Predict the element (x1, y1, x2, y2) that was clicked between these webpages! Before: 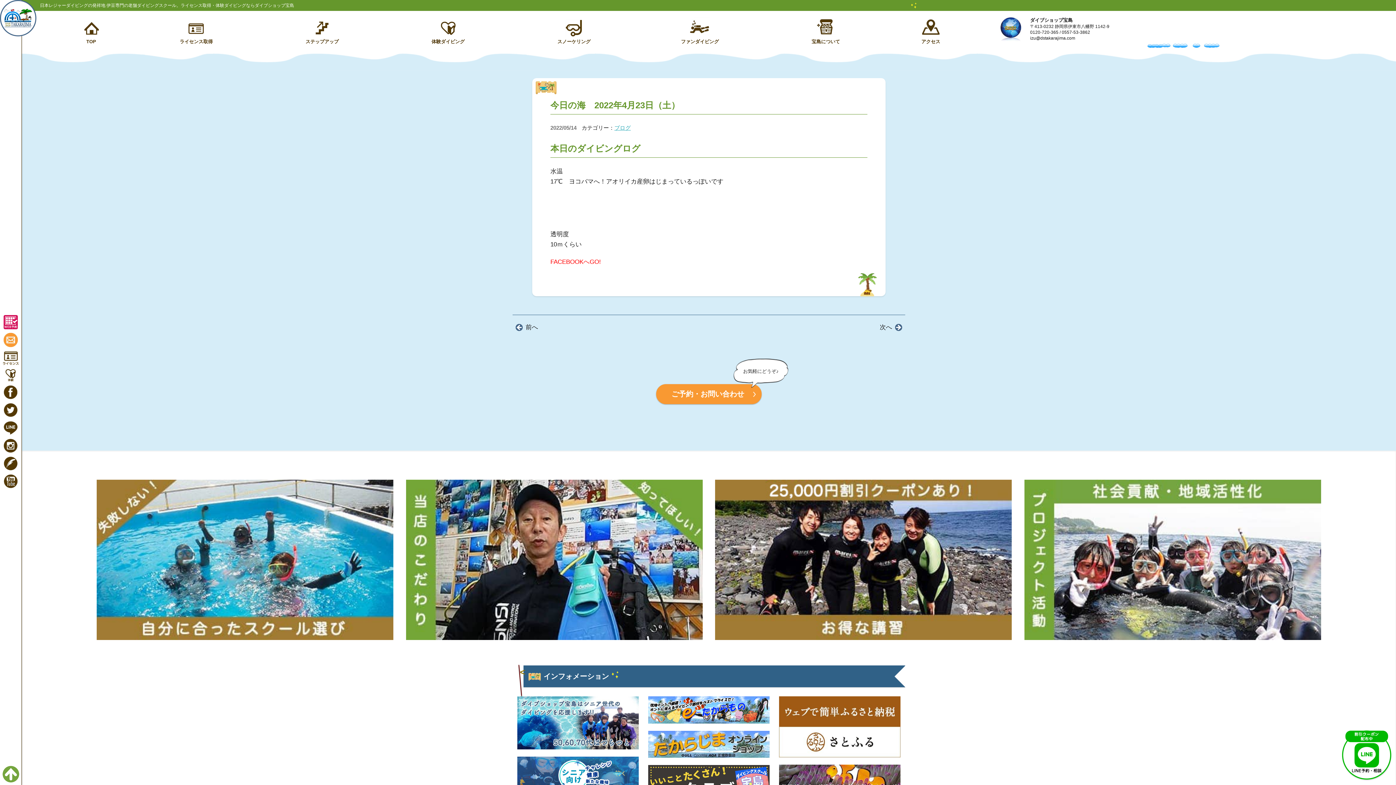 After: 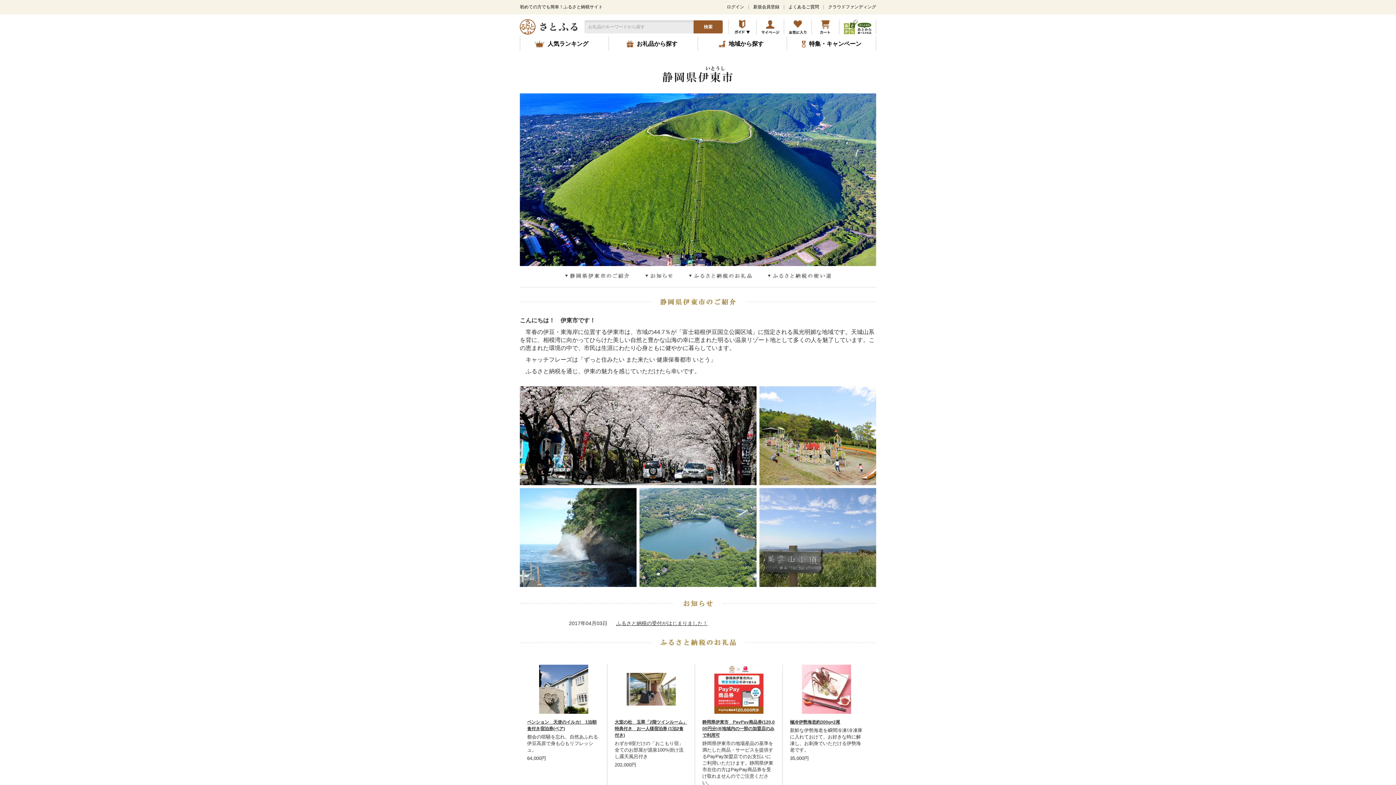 Action: bbox: (779, 723, 900, 729)